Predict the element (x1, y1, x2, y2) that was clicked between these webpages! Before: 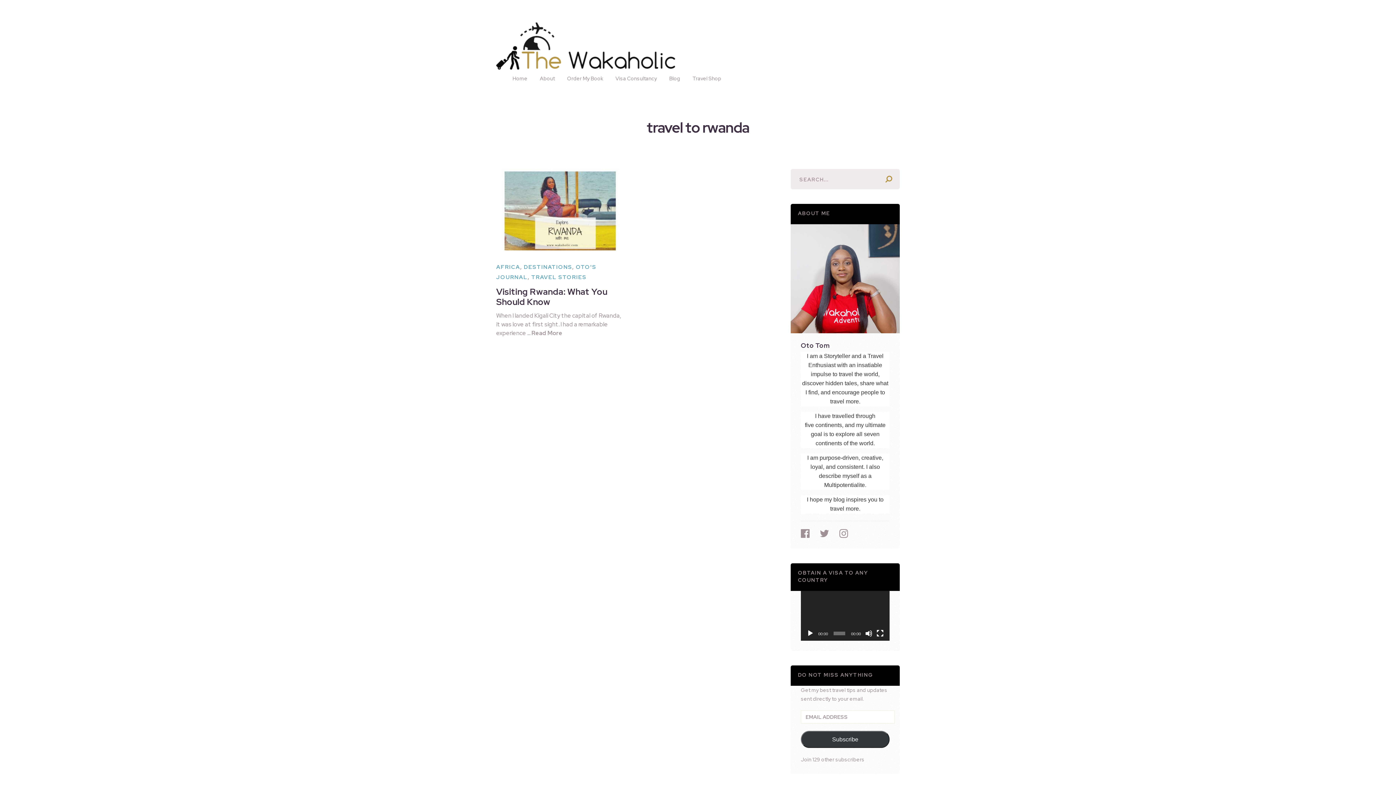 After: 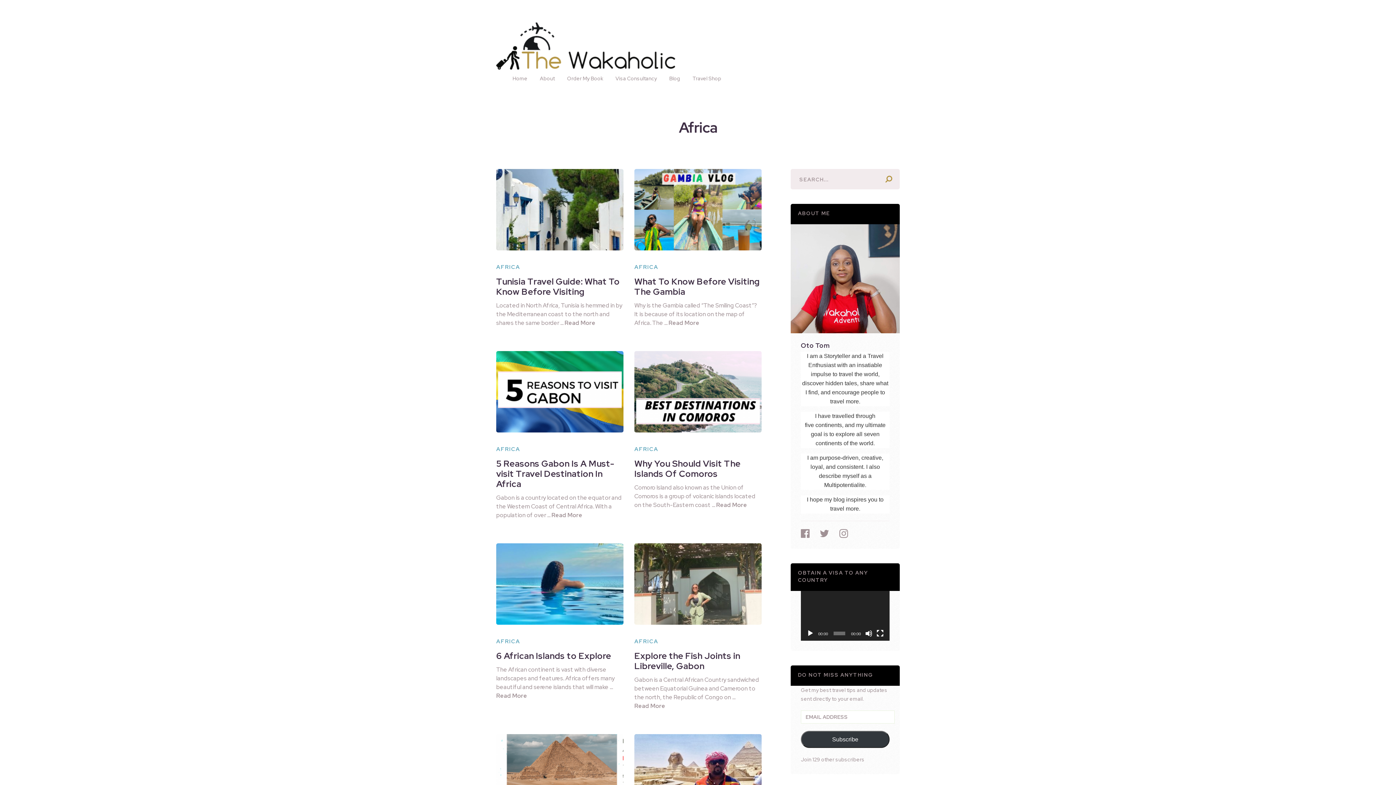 Action: label: AFRICA bbox: (496, 263, 520, 270)